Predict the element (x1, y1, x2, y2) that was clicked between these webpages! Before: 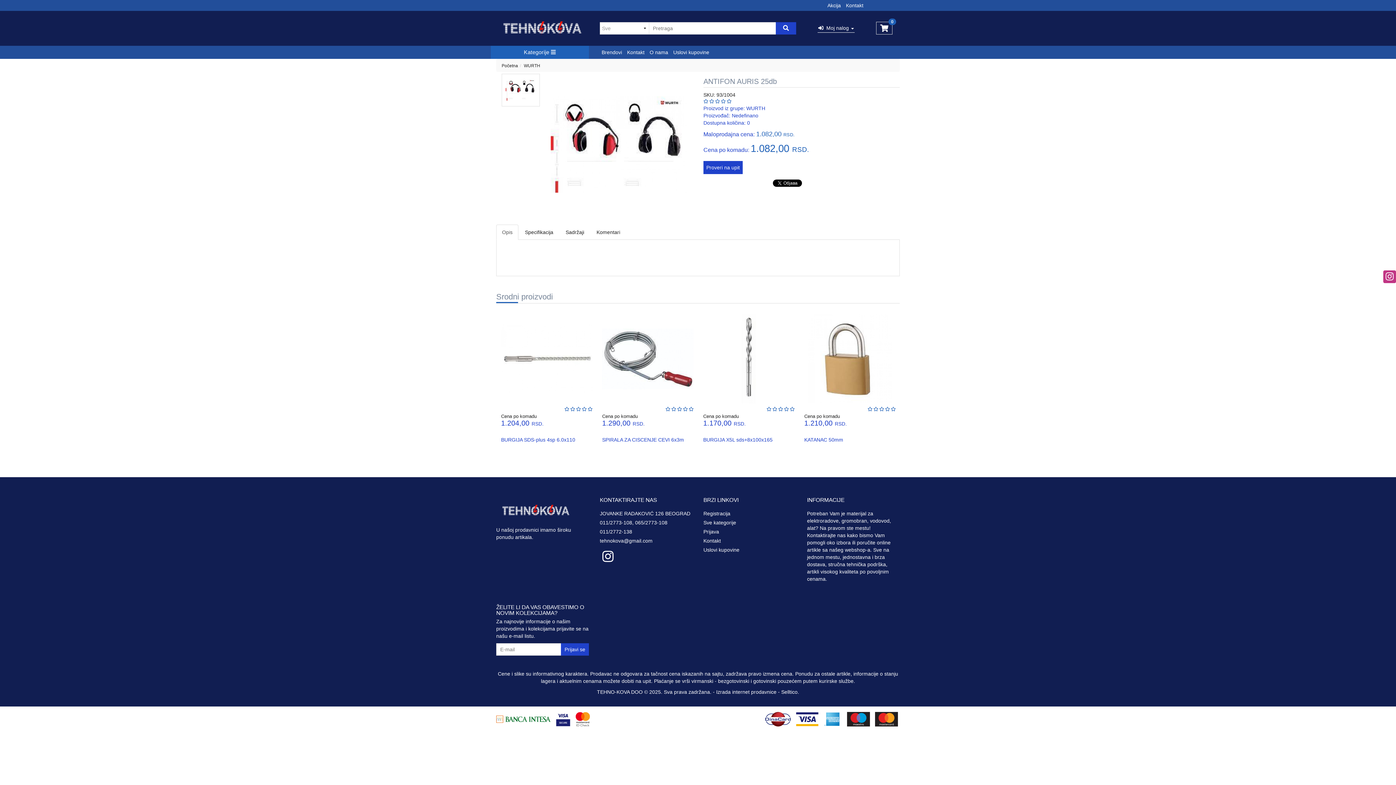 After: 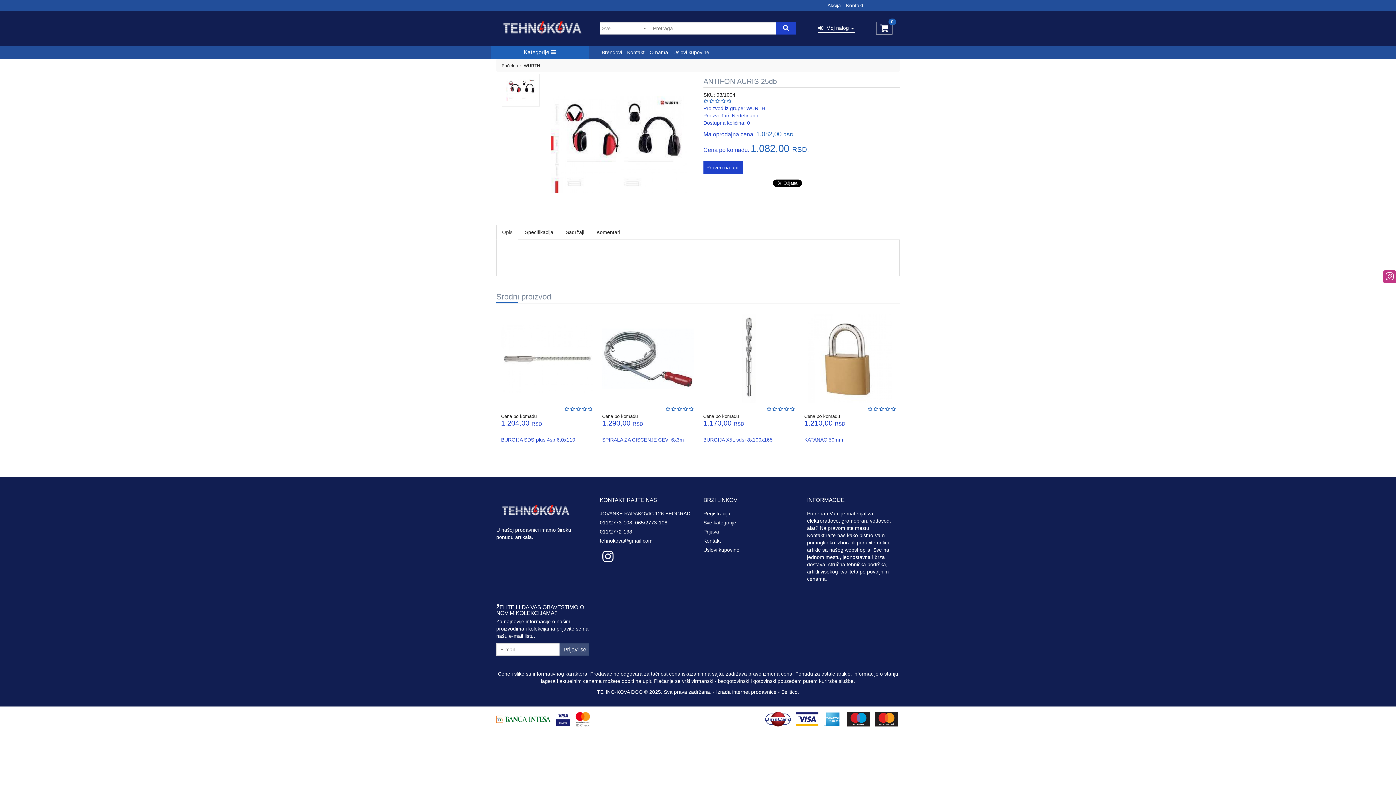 Action: label: Prijavi se bbox: (561, 643, 589, 655)